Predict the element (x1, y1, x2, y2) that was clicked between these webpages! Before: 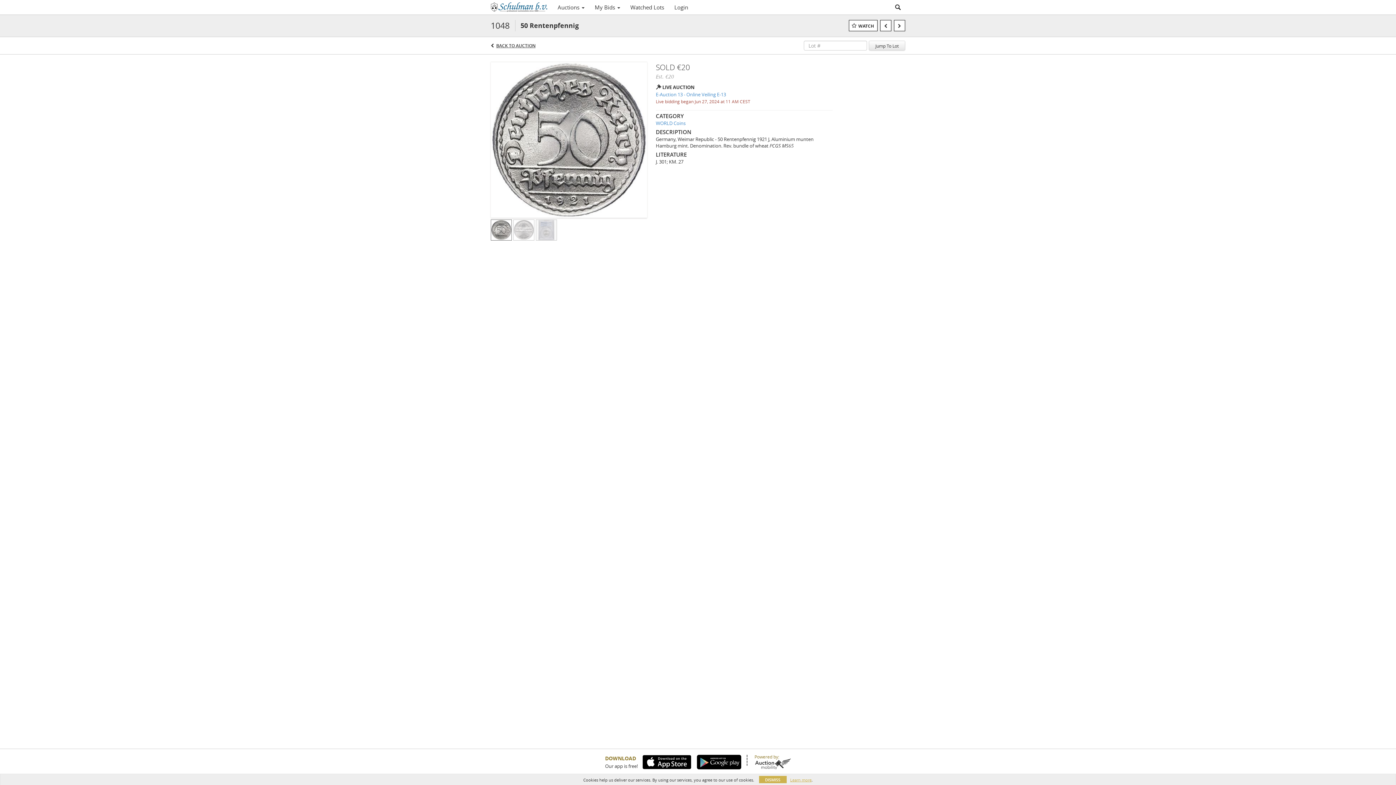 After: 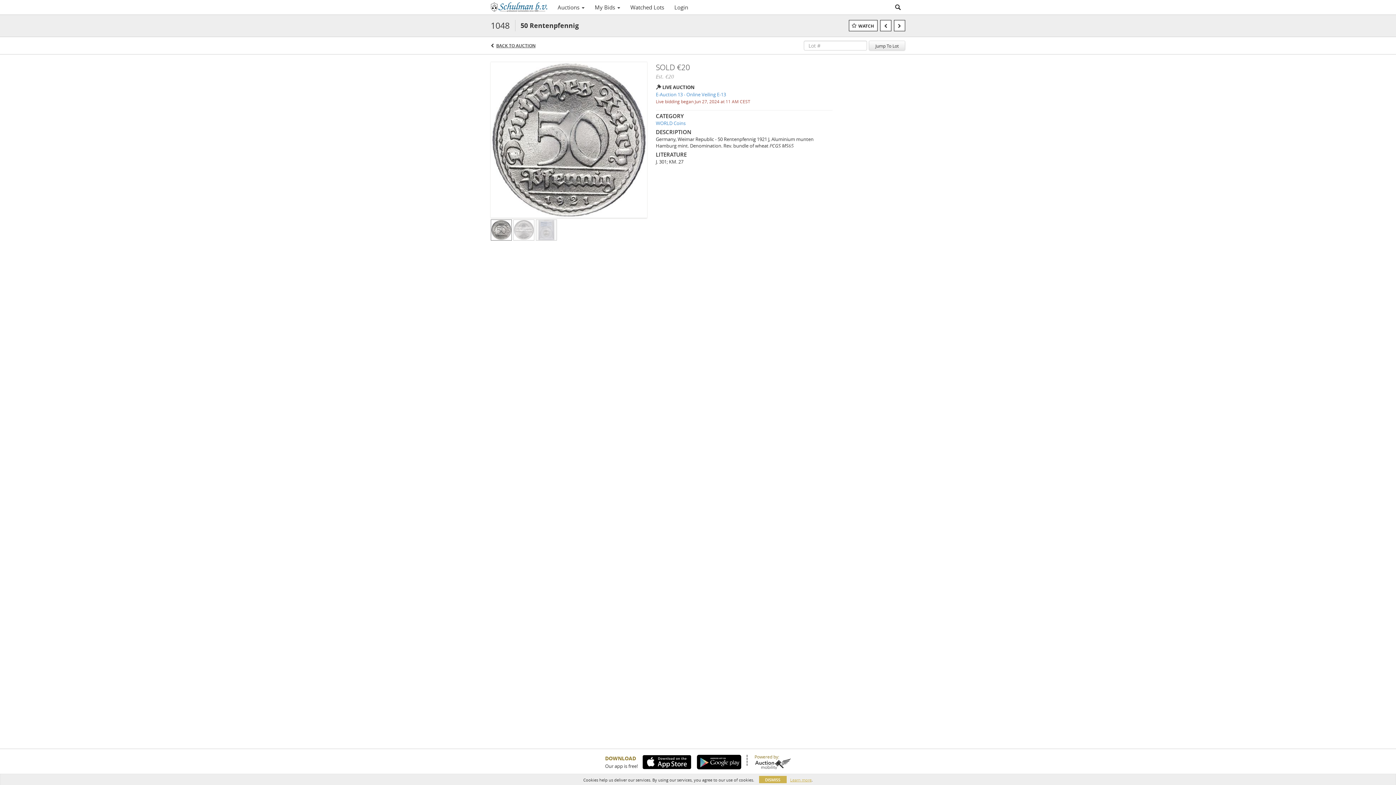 Action: bbox: (754, 758, 791, 769)